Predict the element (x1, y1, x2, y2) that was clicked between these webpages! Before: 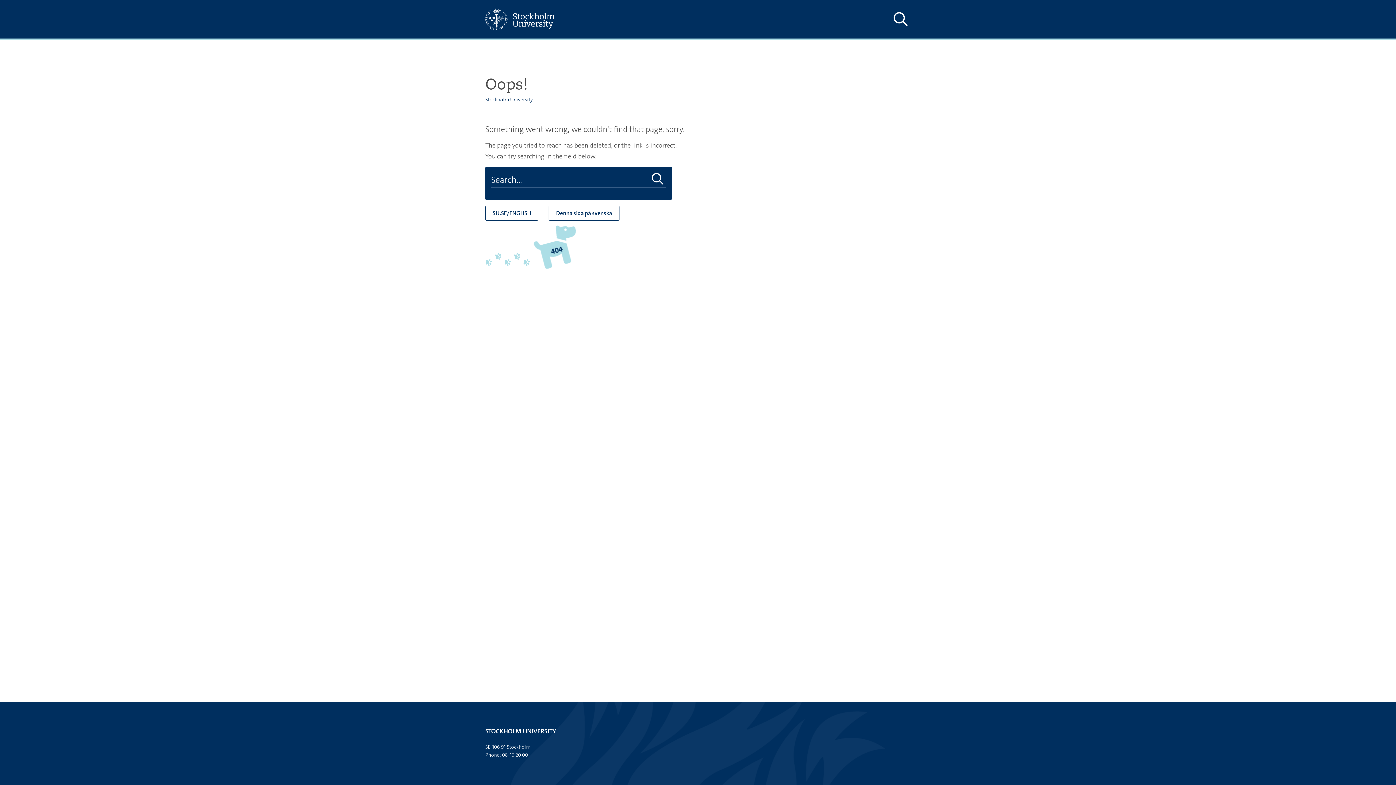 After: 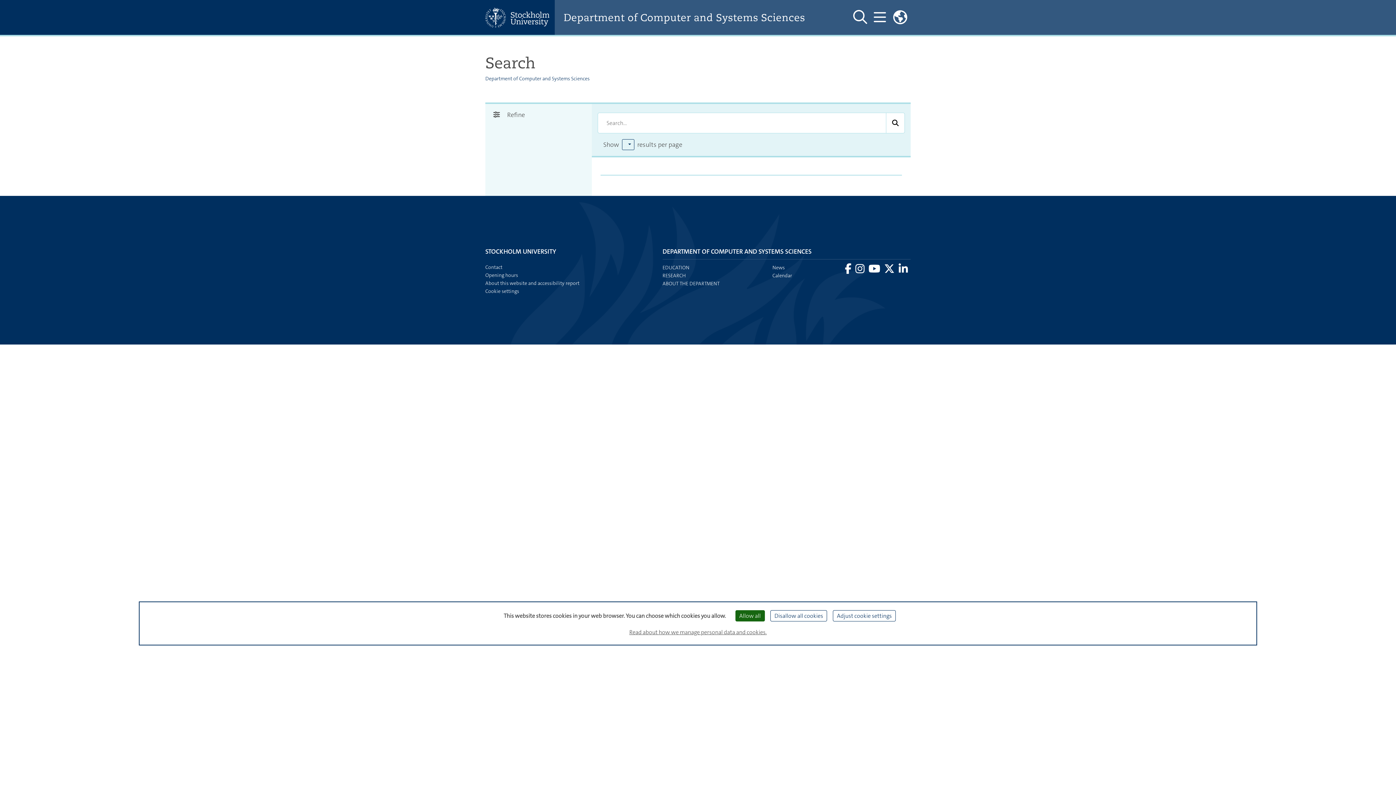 Action: label: Do search bbox: (649, 172, 666, 186)